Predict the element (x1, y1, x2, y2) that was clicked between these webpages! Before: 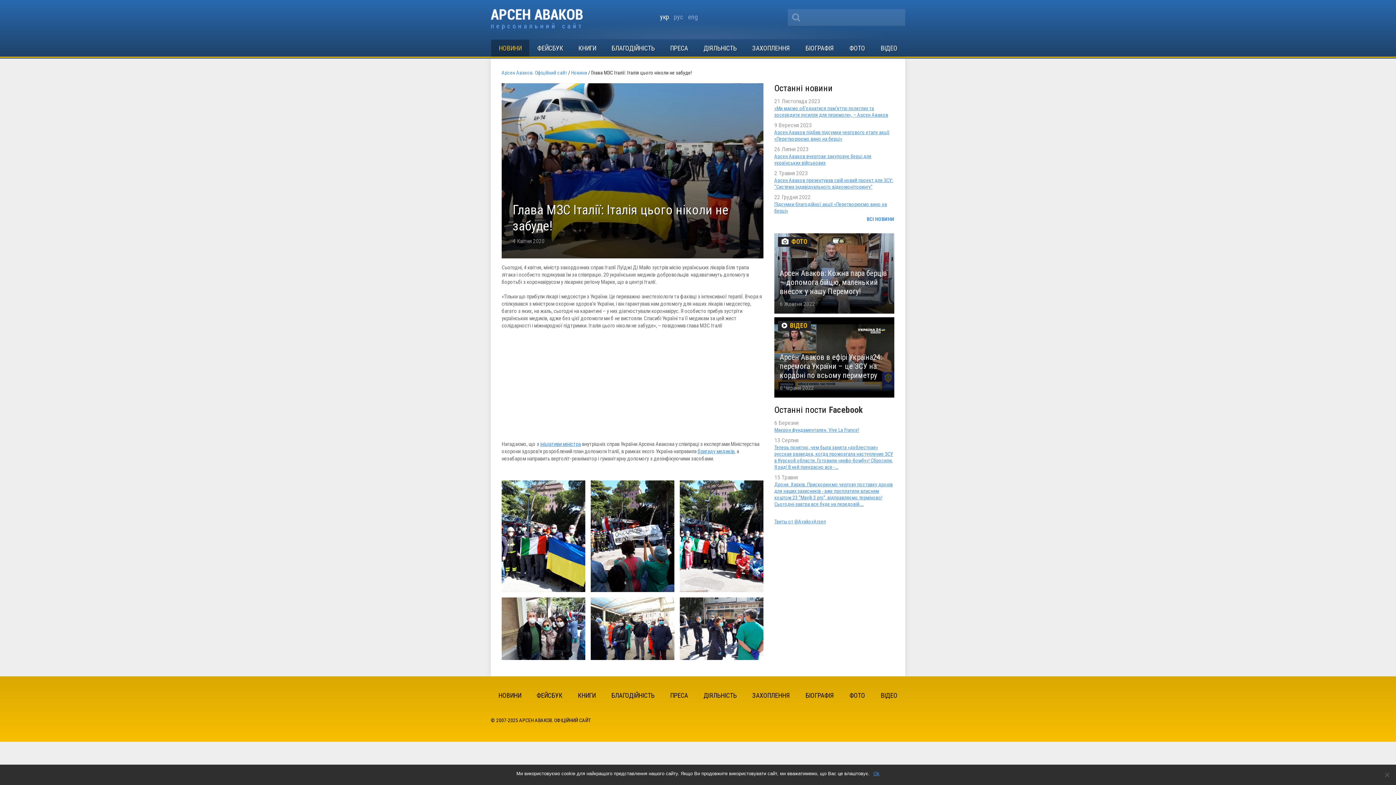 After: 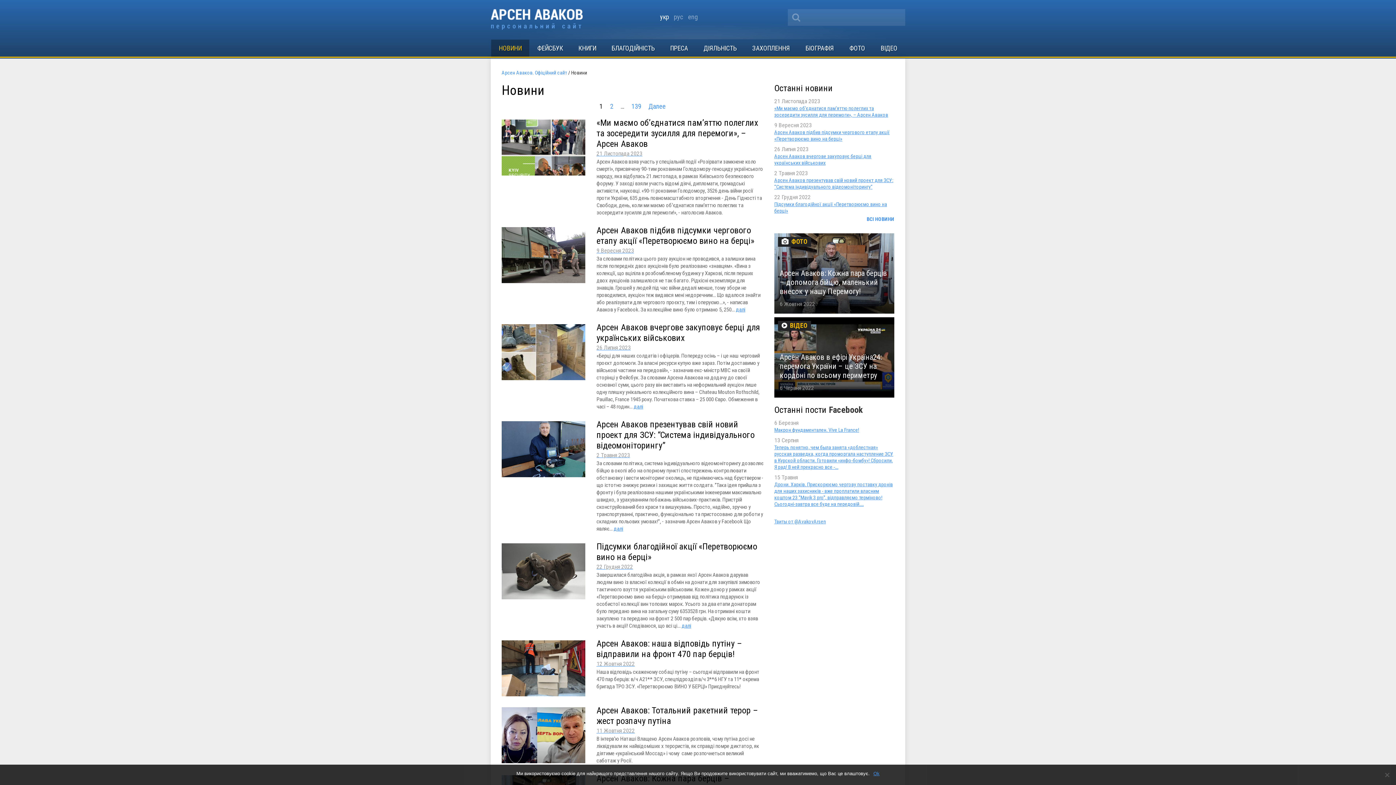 Action: bbox: (491, 39, 529, 56) label: НОВИНИ